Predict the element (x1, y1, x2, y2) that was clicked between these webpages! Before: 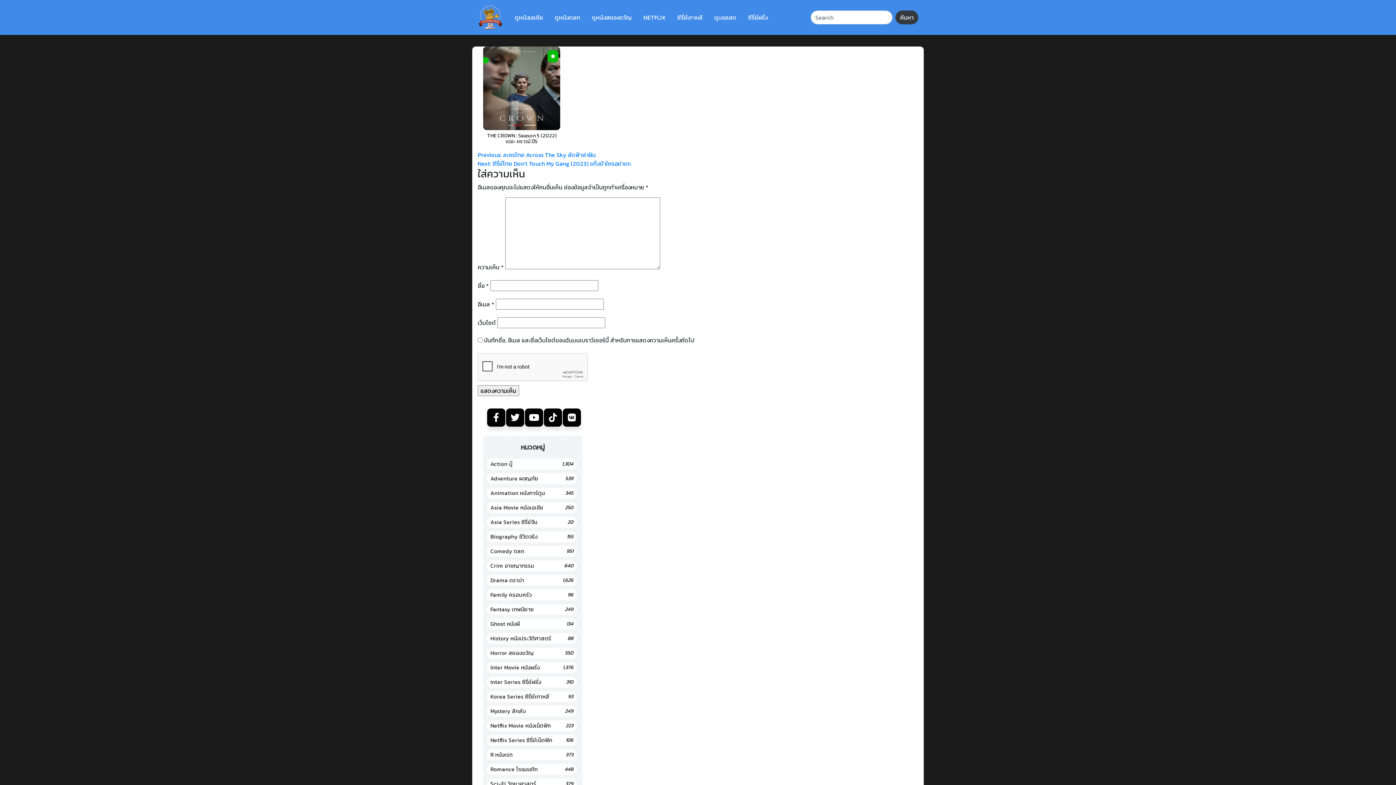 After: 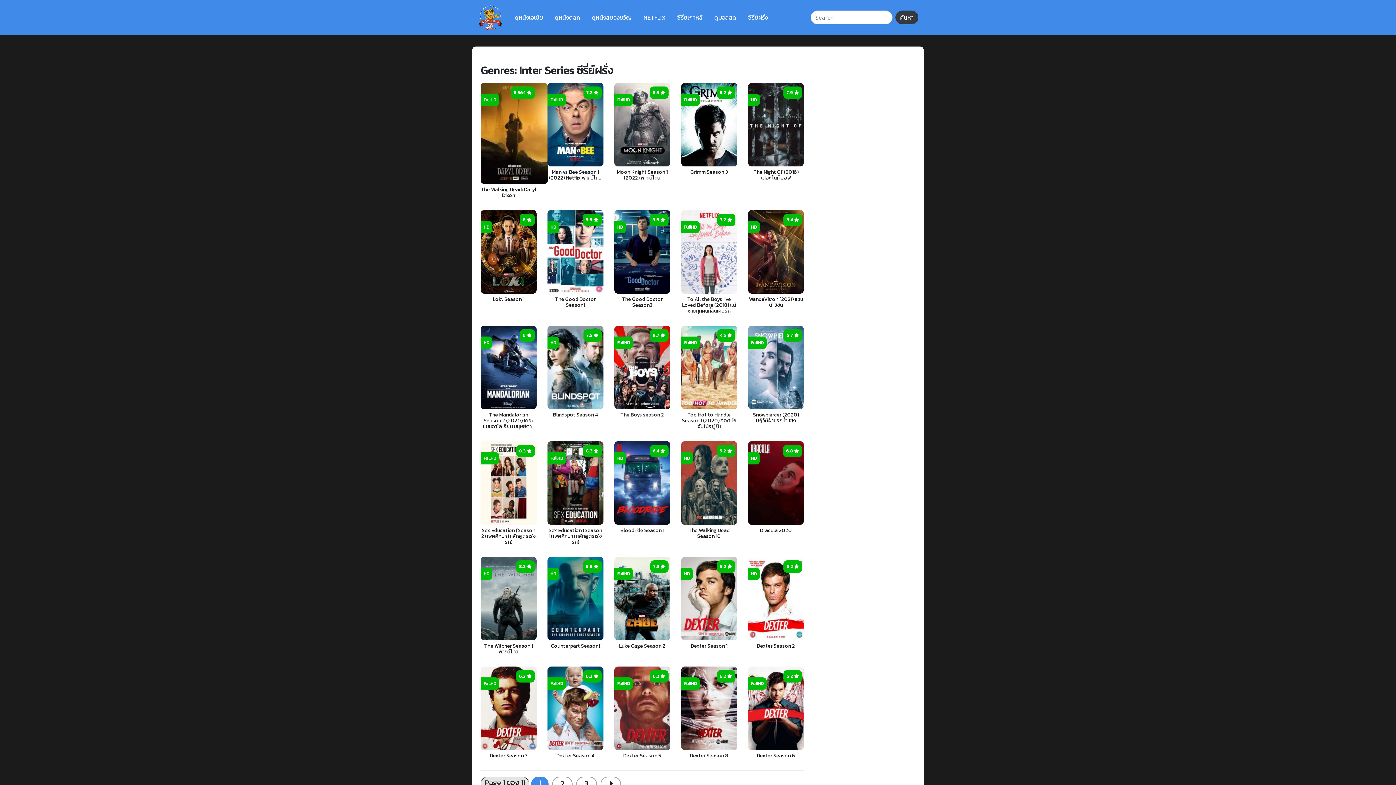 Action: bbox: (748, 13, 768, 21) label: ซีรี่ย์ฝรั่ง